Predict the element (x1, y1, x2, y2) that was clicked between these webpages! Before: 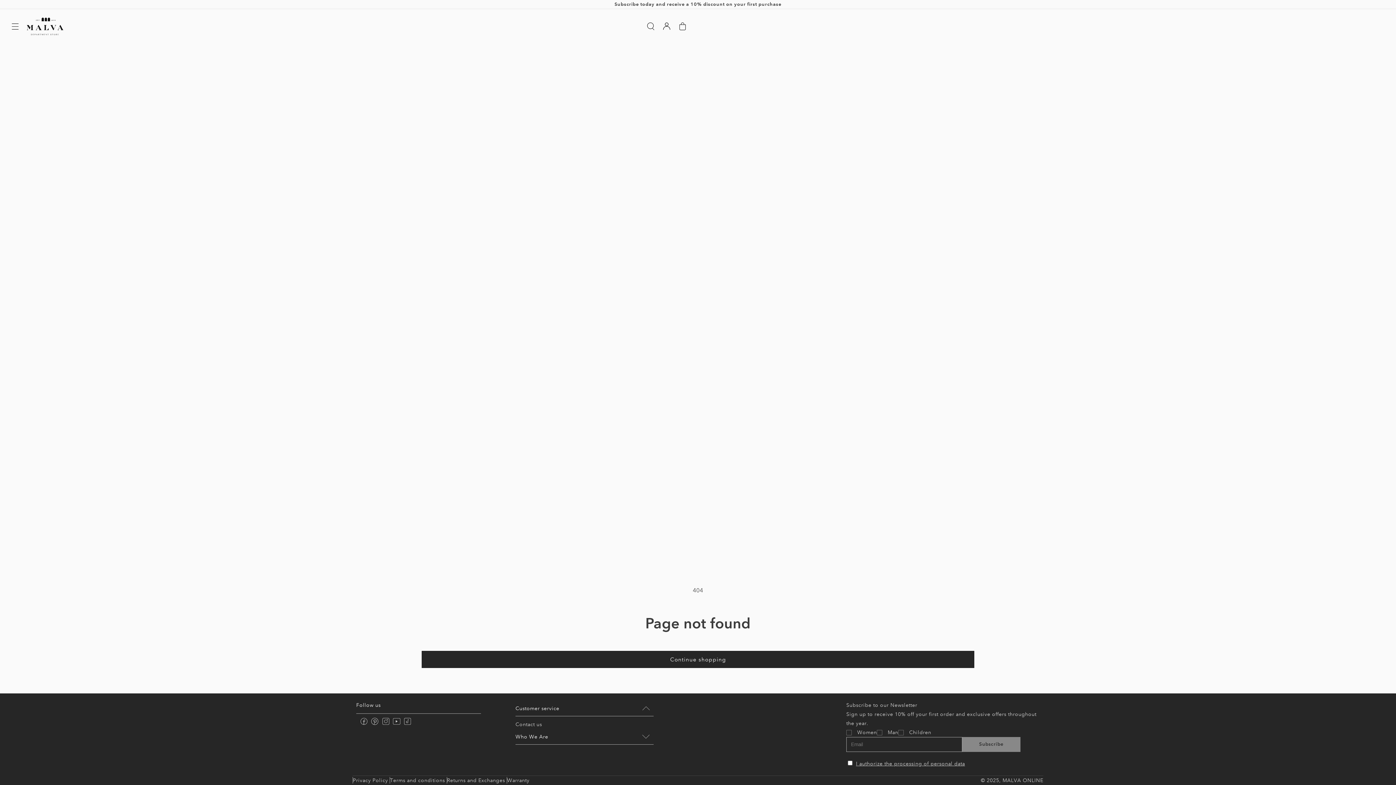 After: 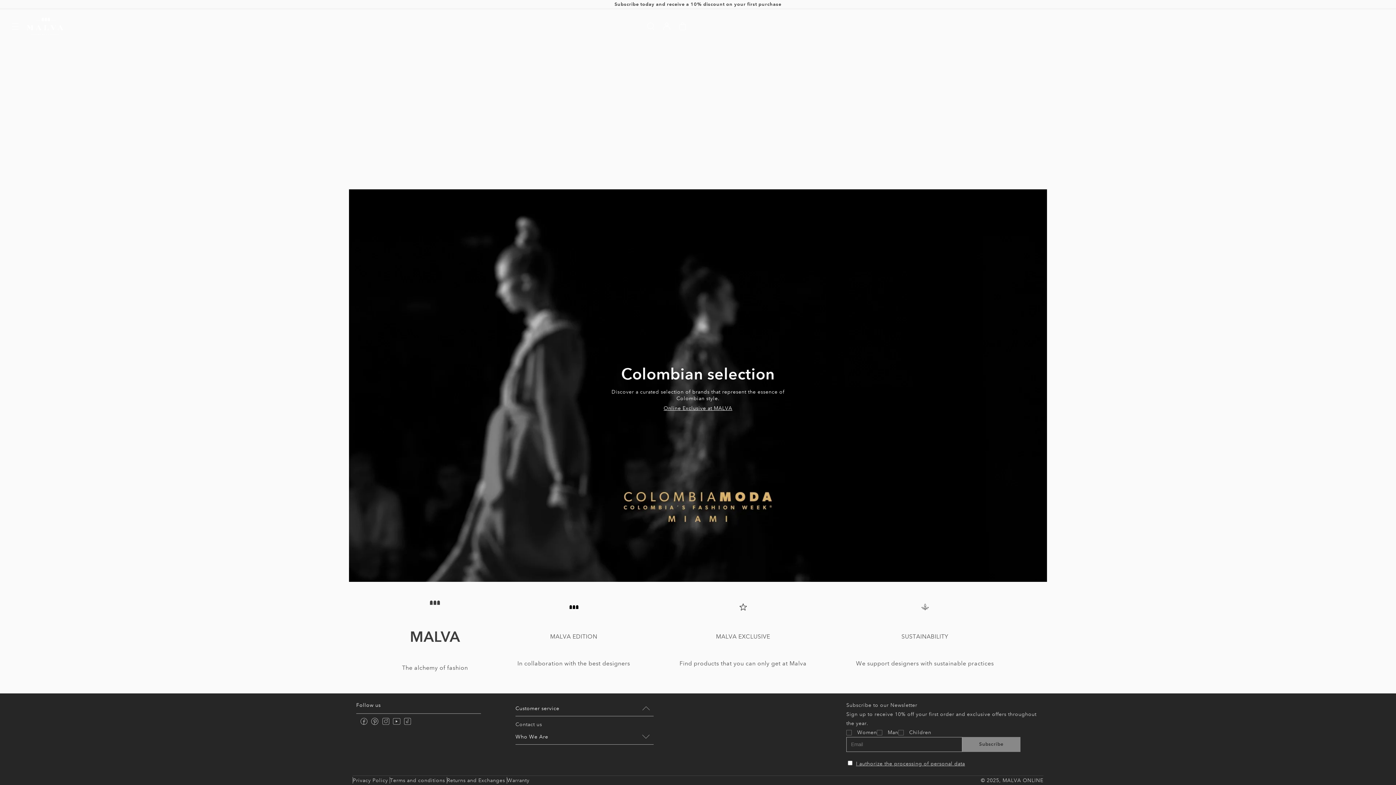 Action: bbox: (24, 10, 64, 41)